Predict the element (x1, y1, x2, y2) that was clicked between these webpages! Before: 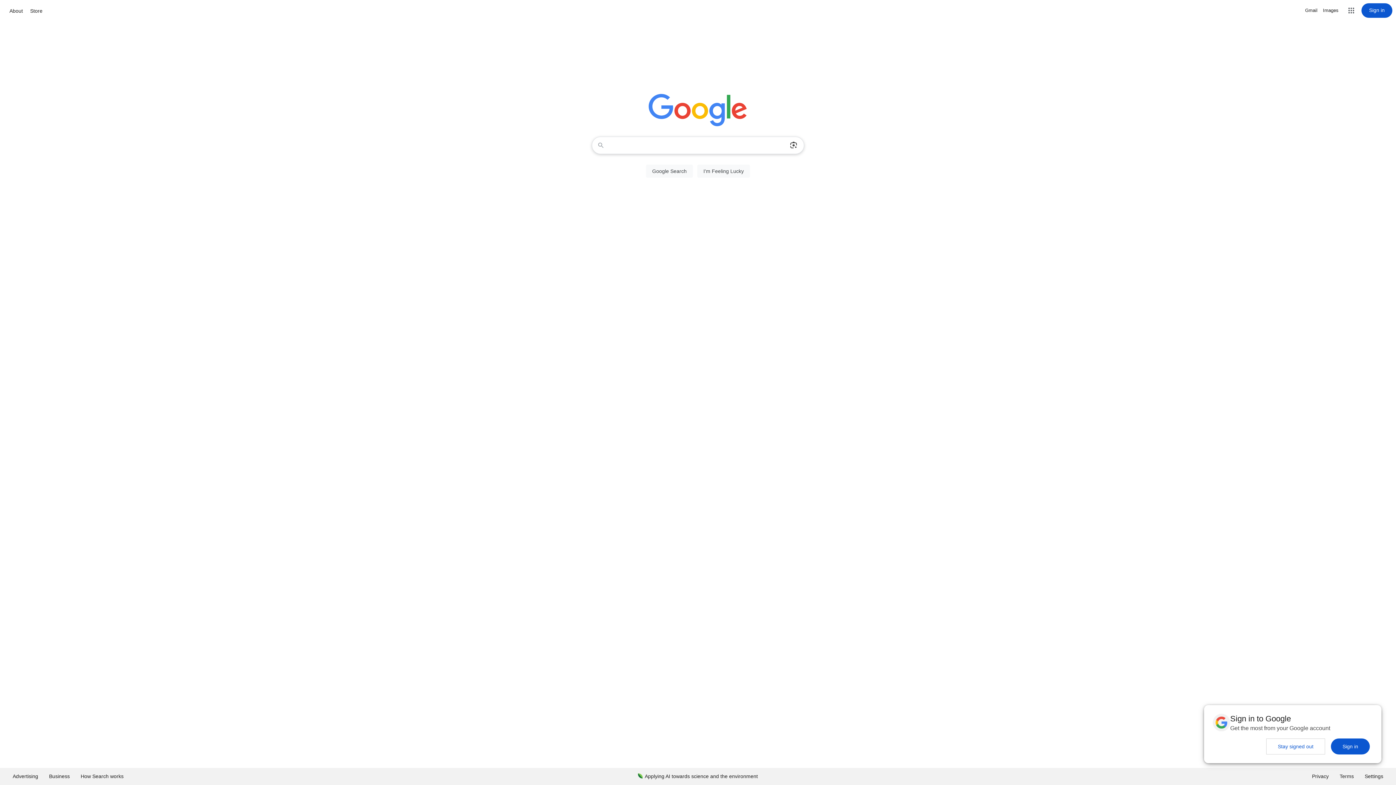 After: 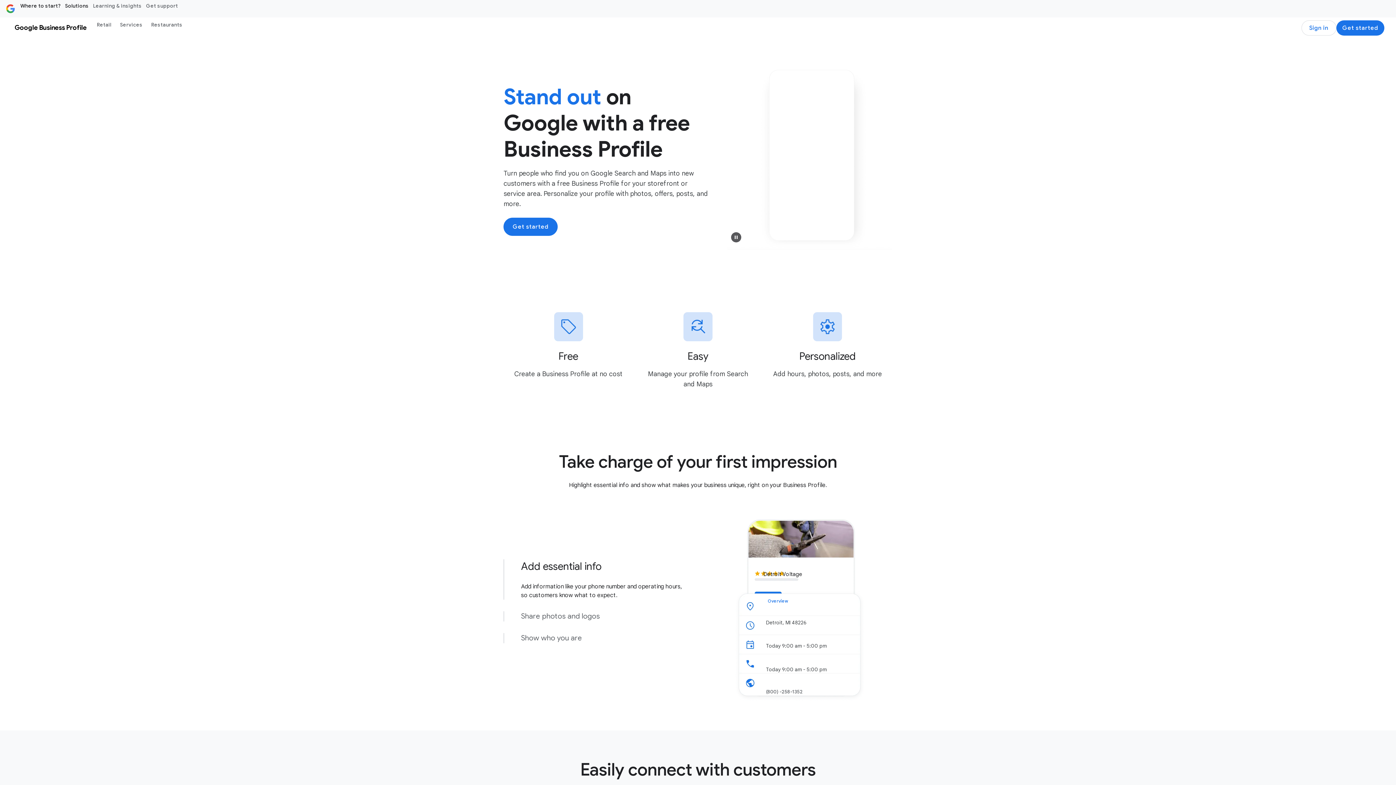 Action: label: Business bbox: (43, 768, 75, 785)